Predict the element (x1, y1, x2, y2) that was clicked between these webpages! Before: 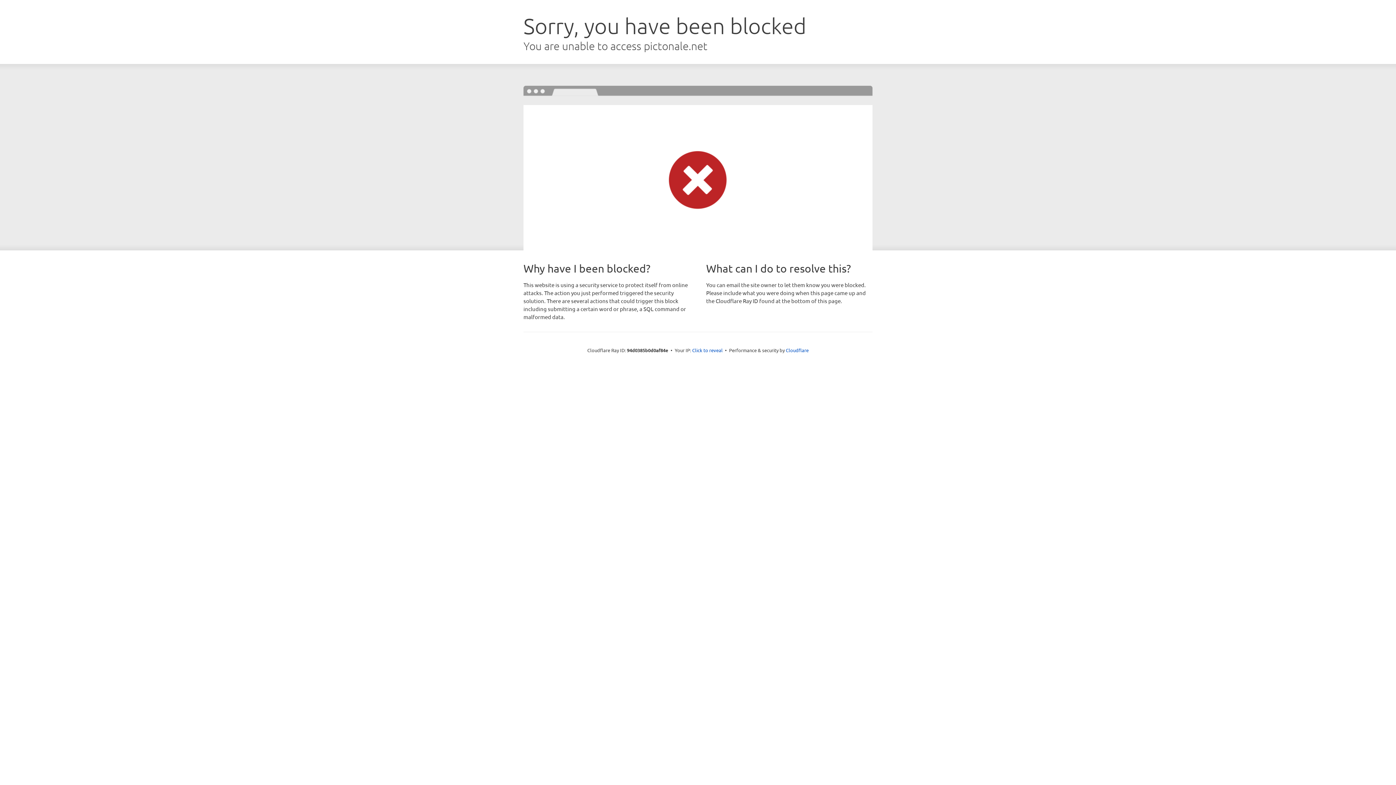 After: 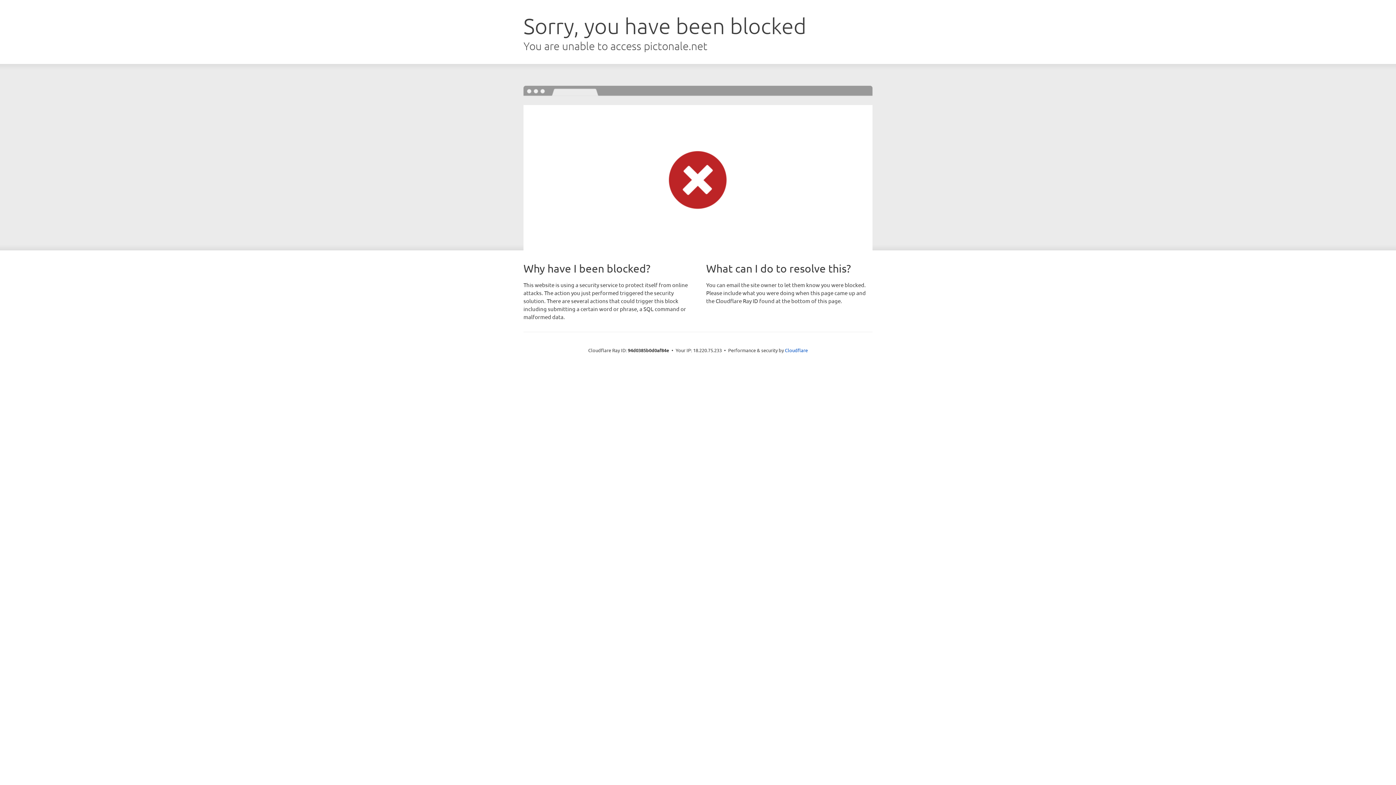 Action: label: Click to reveal bbox: (692, 346, 722, 353)